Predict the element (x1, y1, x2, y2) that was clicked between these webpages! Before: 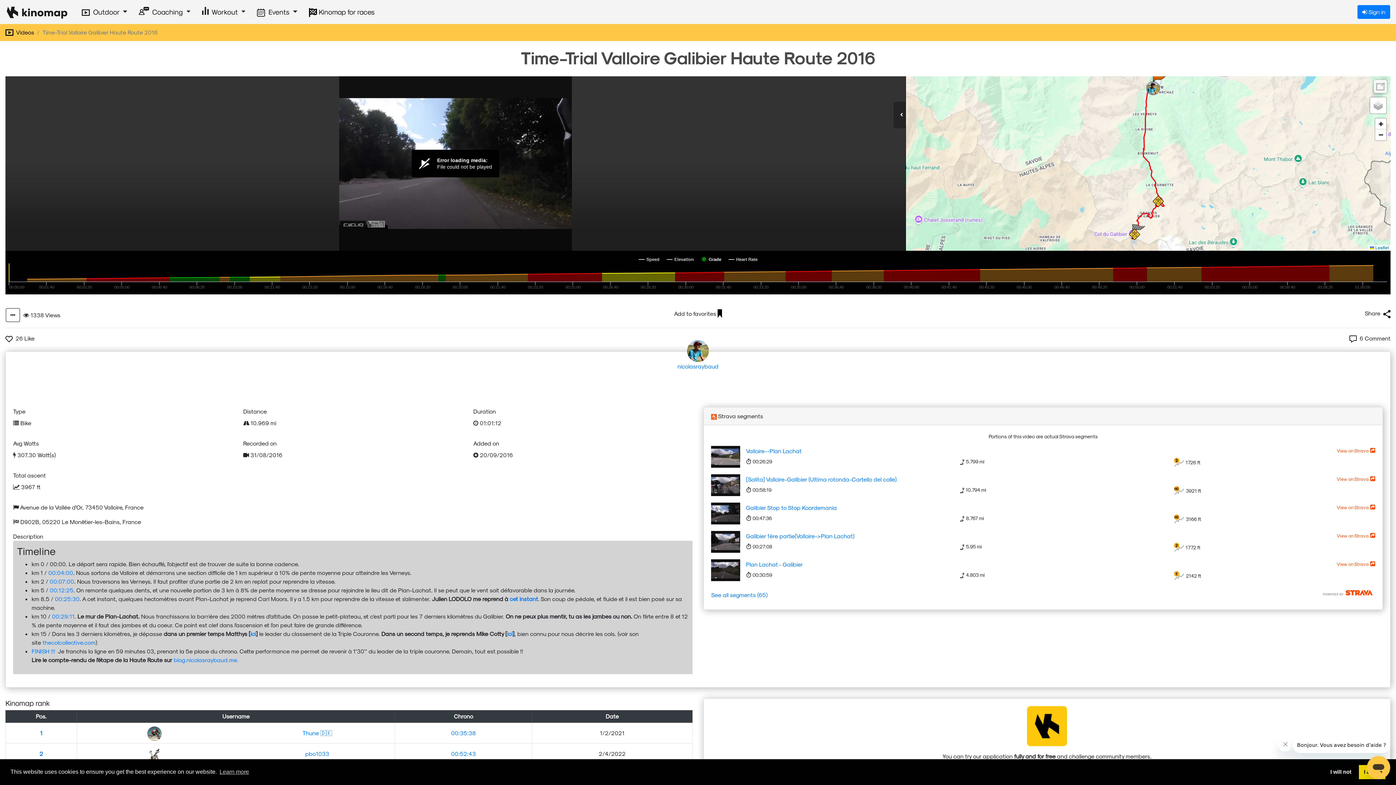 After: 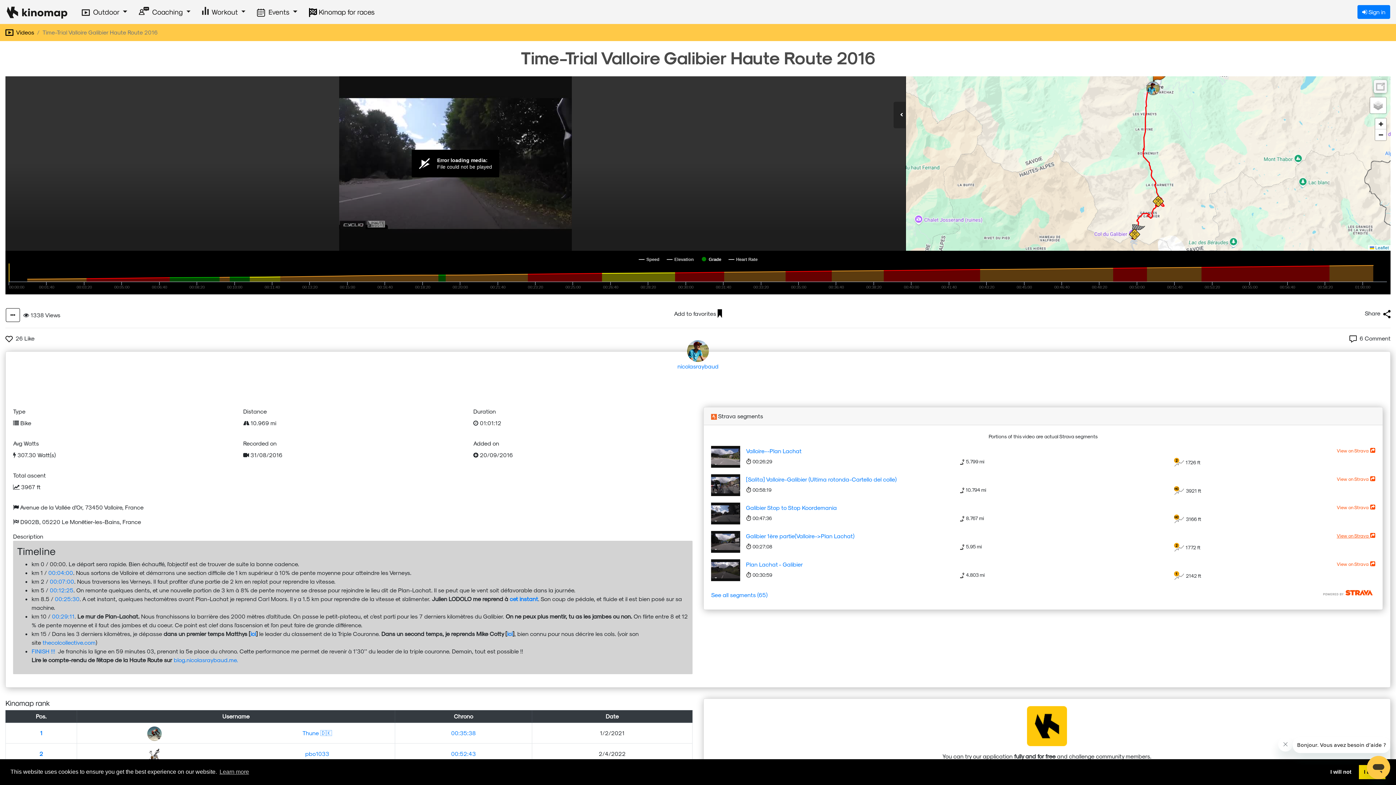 Action: bbox: (1337, 532, 1375, 538) label: View on Strava 